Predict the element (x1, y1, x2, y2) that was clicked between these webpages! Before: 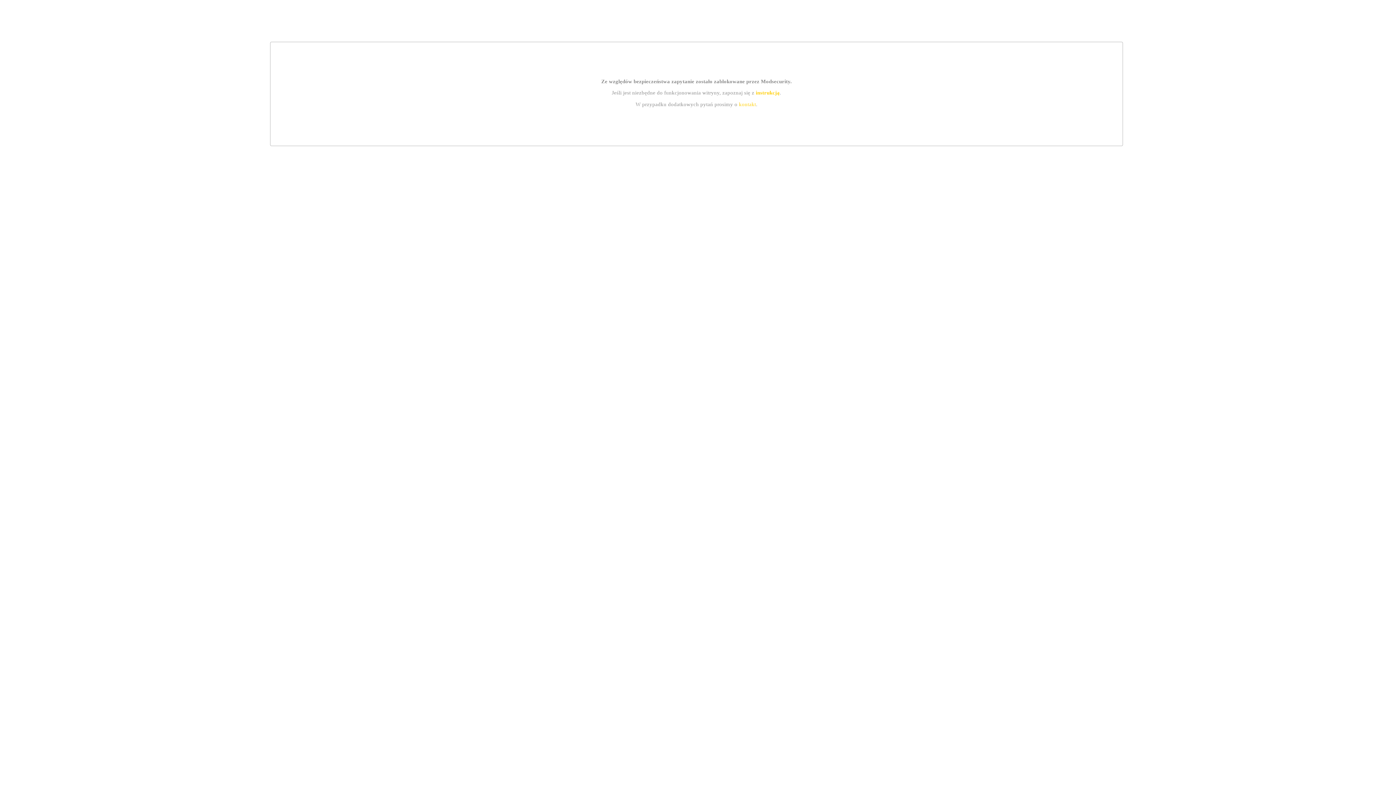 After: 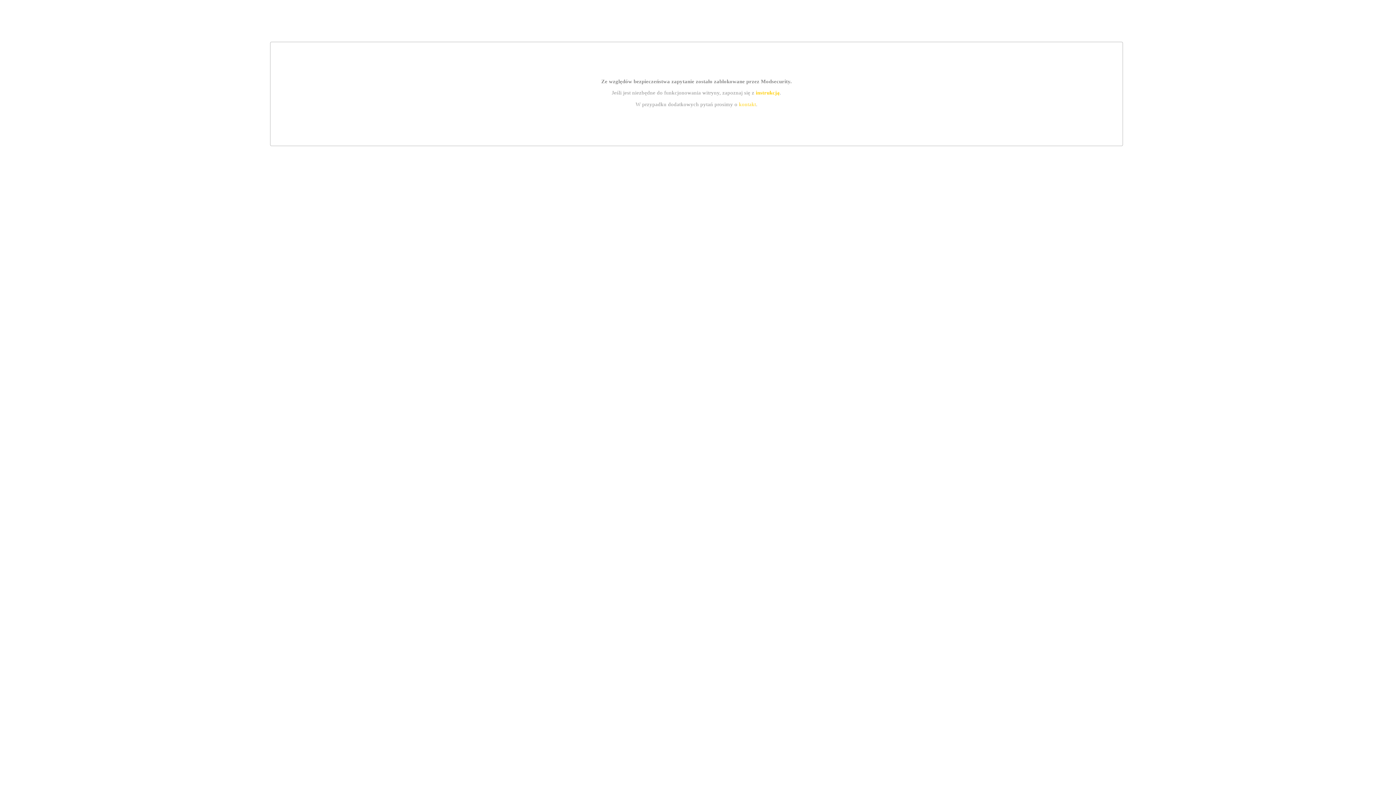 Action: label: instrukcją bbox: (755, 89, 779, 95)